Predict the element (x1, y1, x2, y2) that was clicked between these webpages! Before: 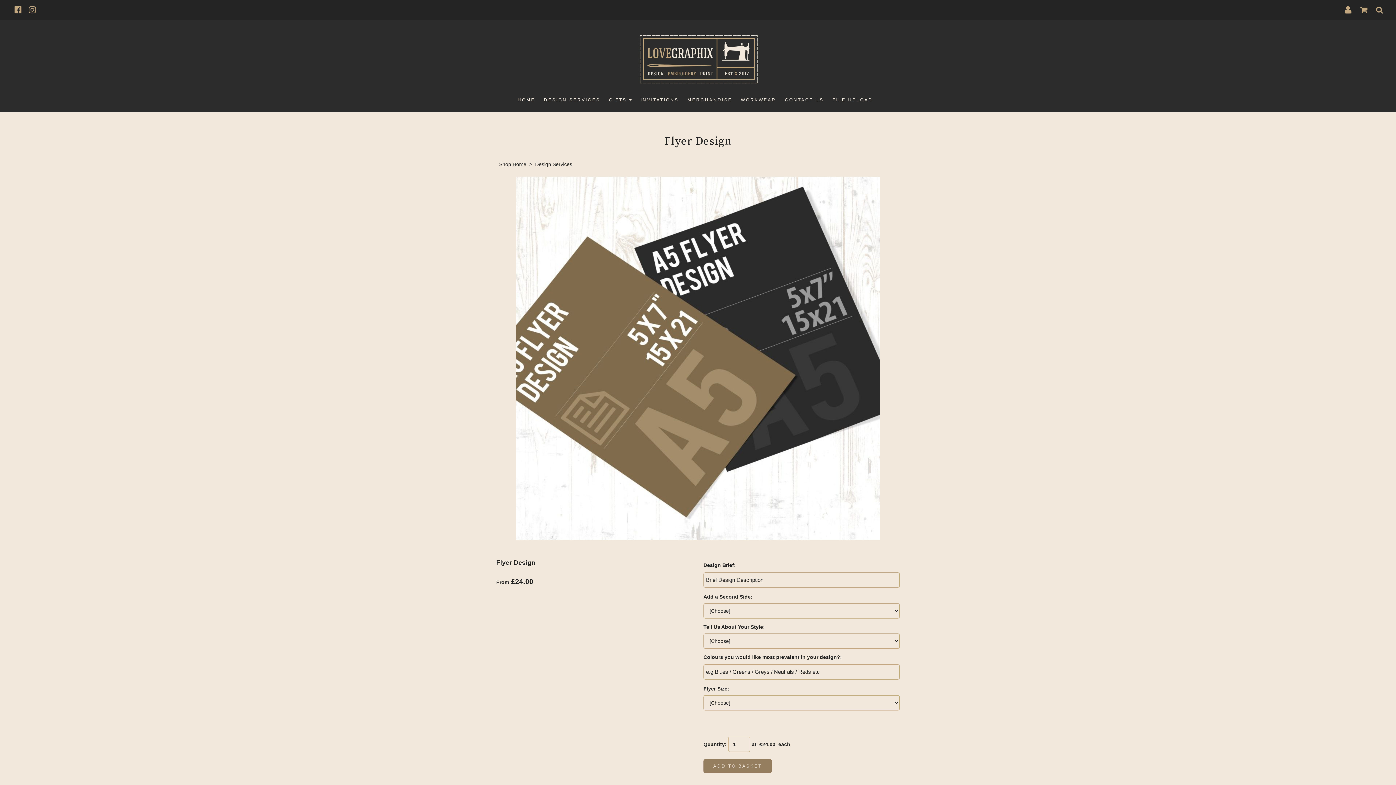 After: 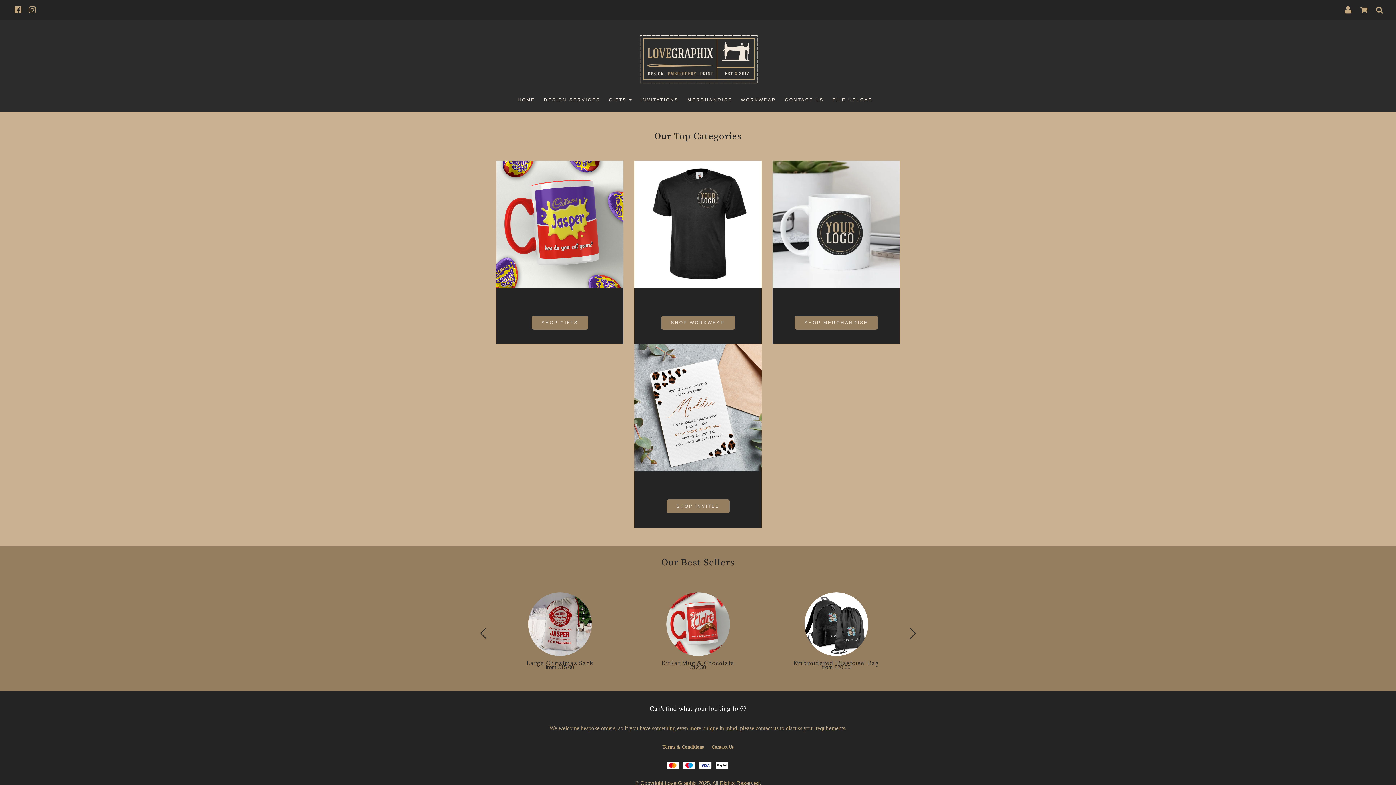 Action: bbox: (622, 31, 774, 87)